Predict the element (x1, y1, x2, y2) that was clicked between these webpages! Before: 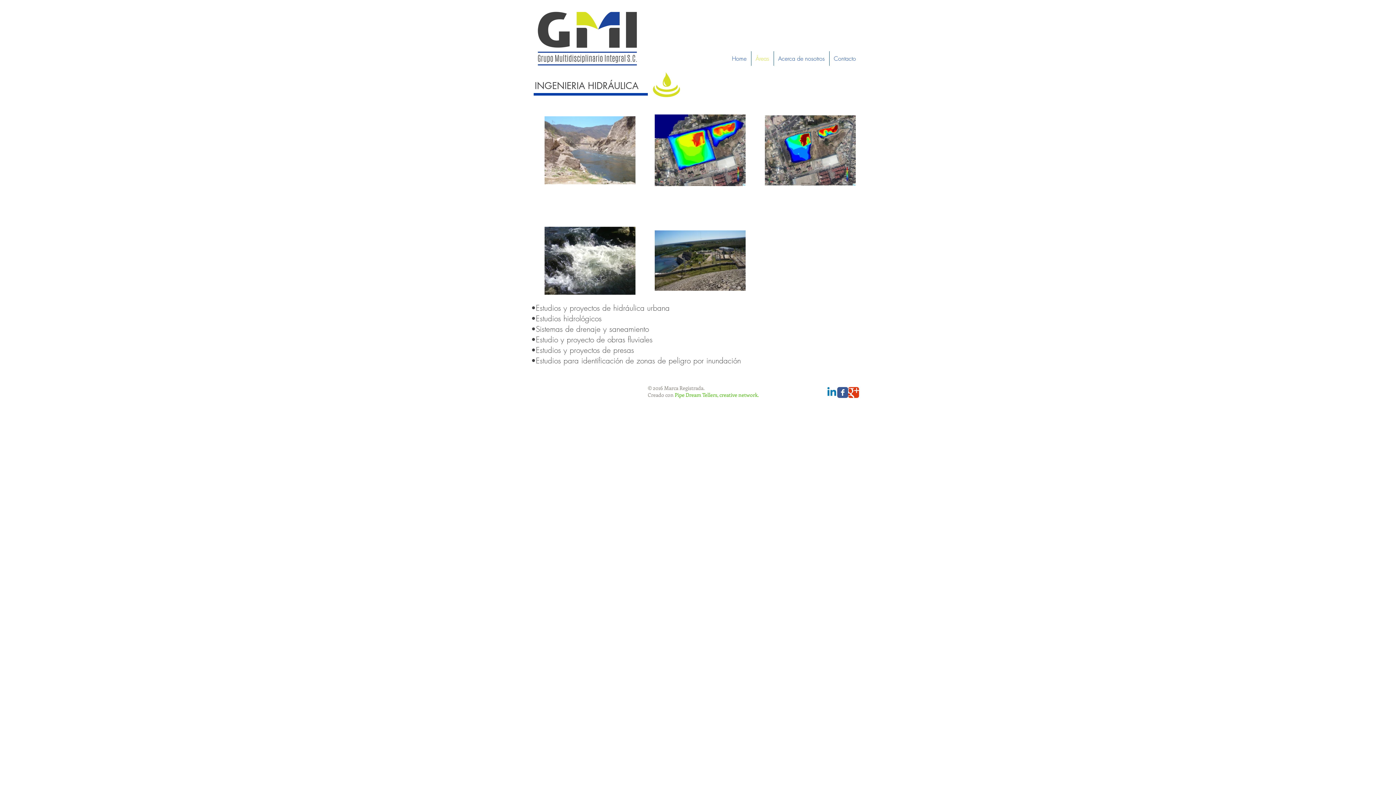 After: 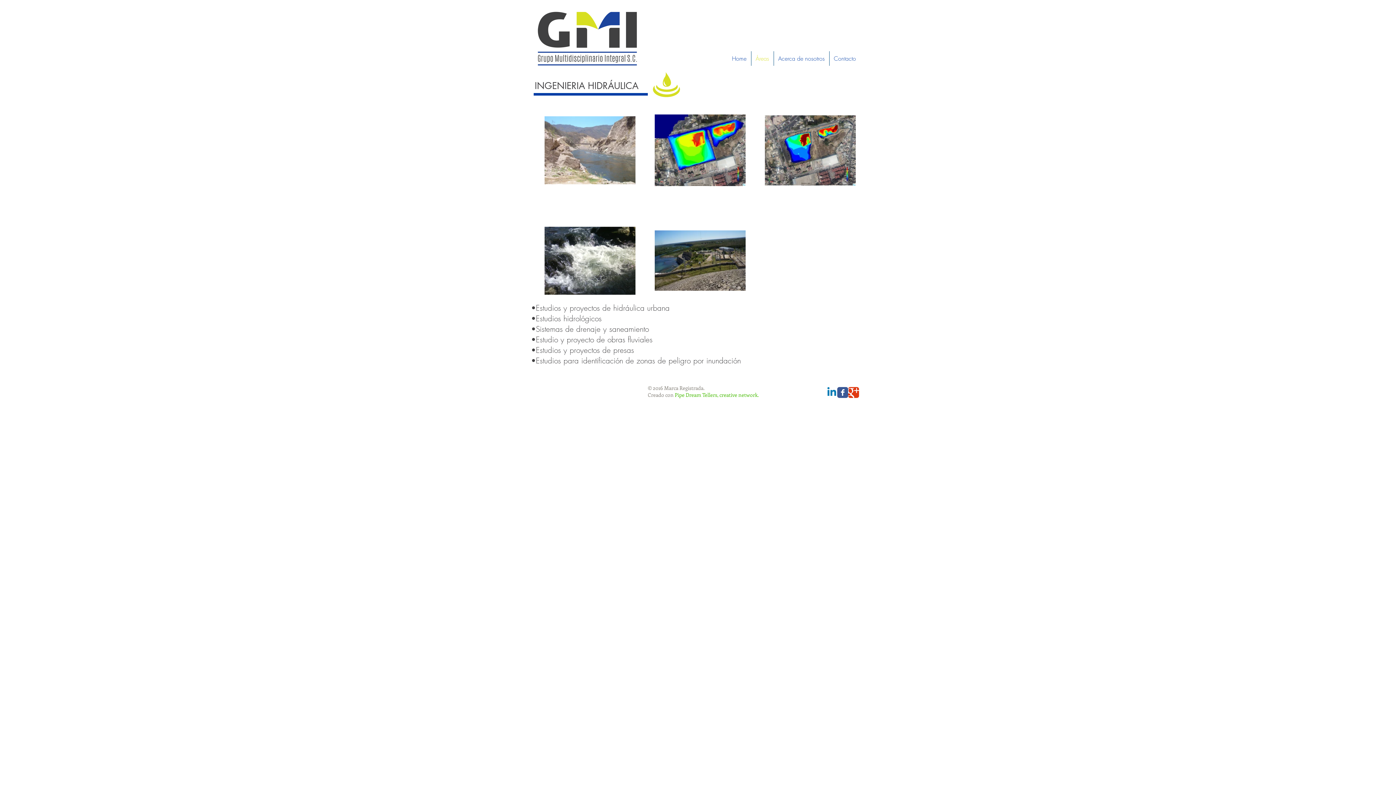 Action: bbox: (837, 387, 848, 398) label: Wix Facebook page